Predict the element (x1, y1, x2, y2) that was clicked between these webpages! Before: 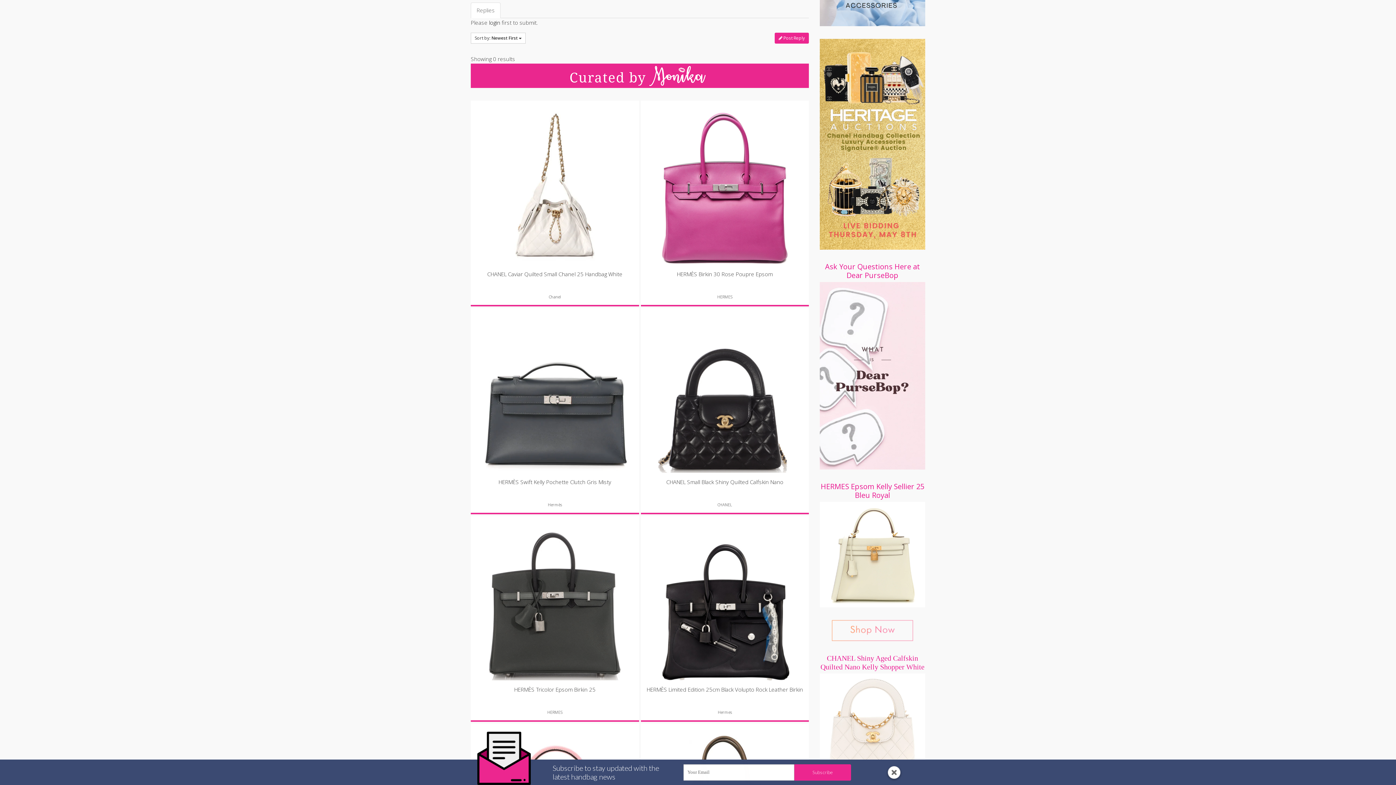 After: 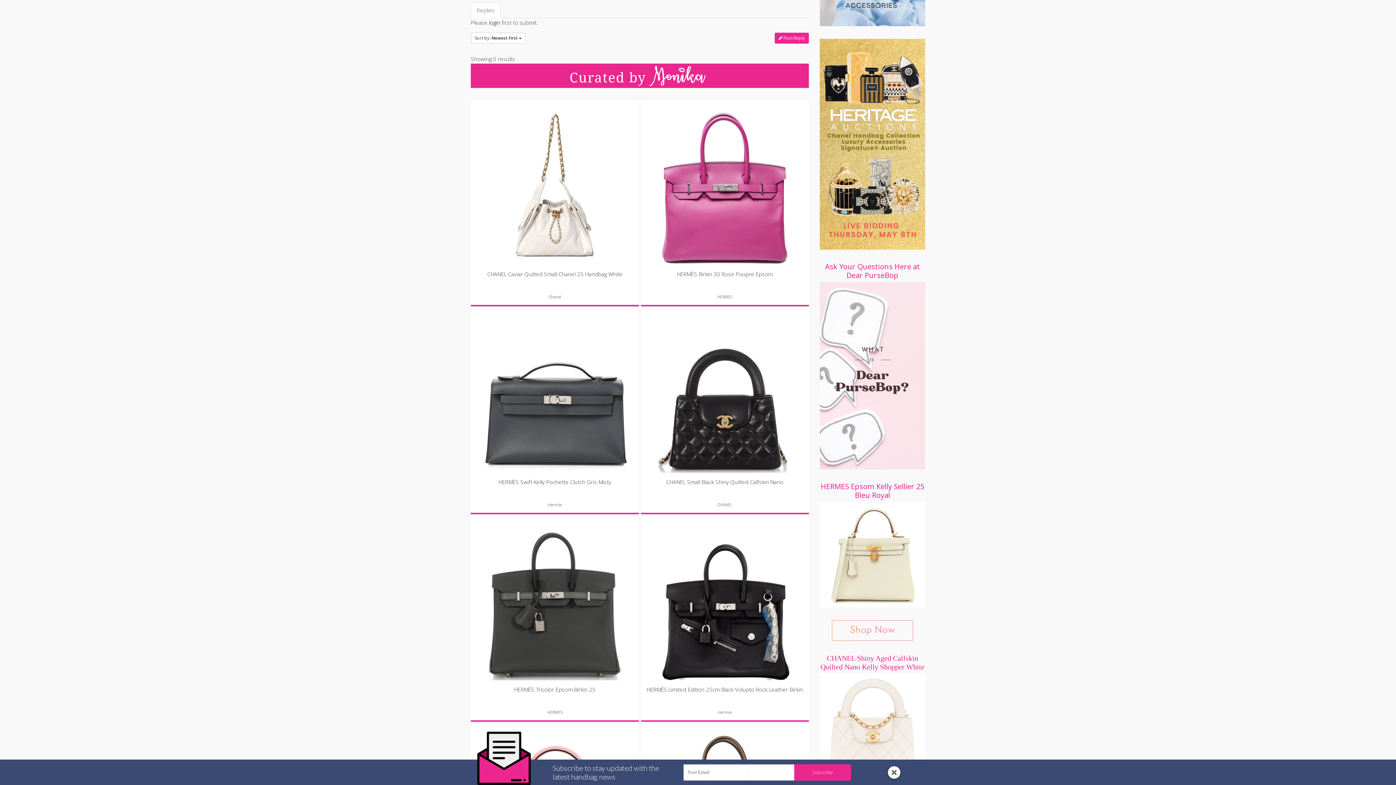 Action: bbox: (820, 38, 925, 249)